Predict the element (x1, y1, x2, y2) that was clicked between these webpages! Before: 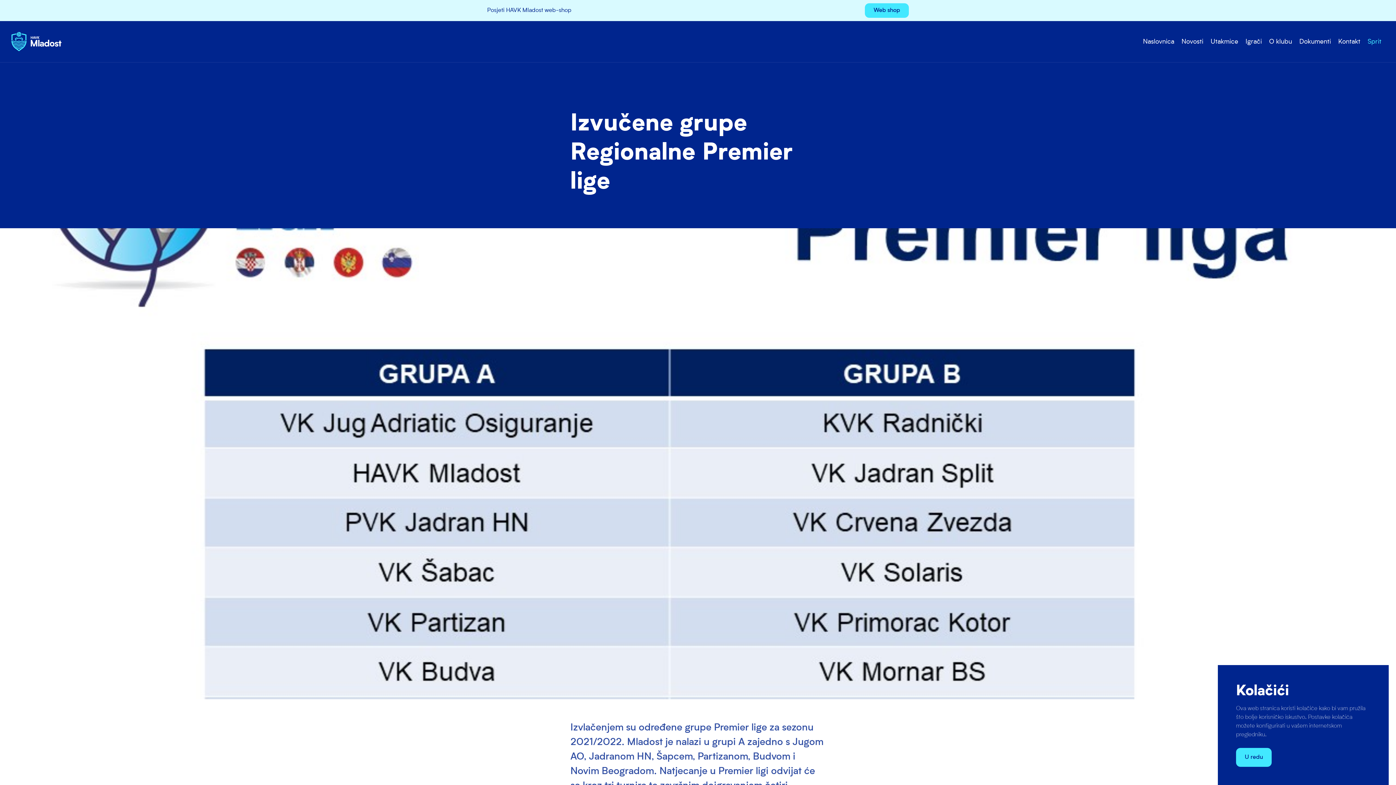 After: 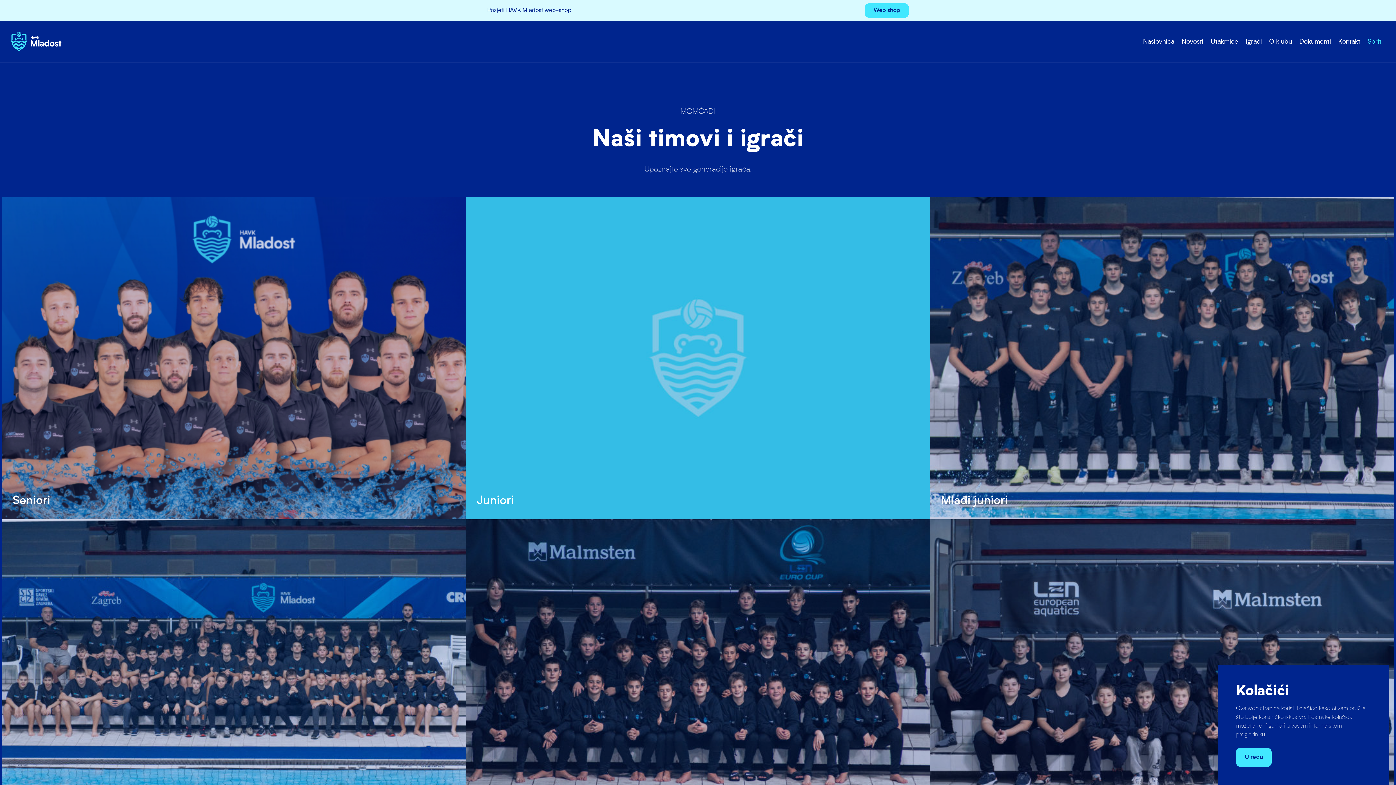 Action: label: Igrači bbox: (1245, 38, 1262, 44)